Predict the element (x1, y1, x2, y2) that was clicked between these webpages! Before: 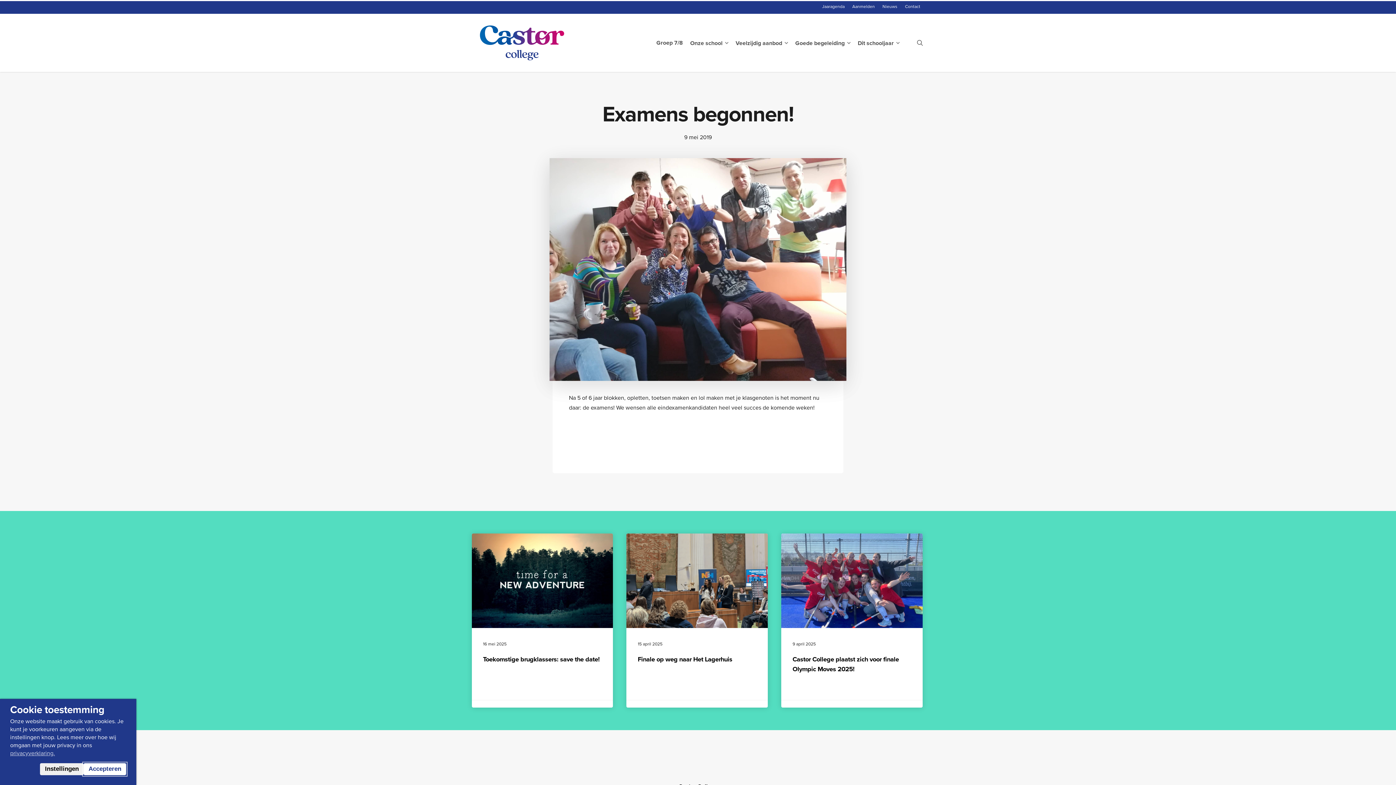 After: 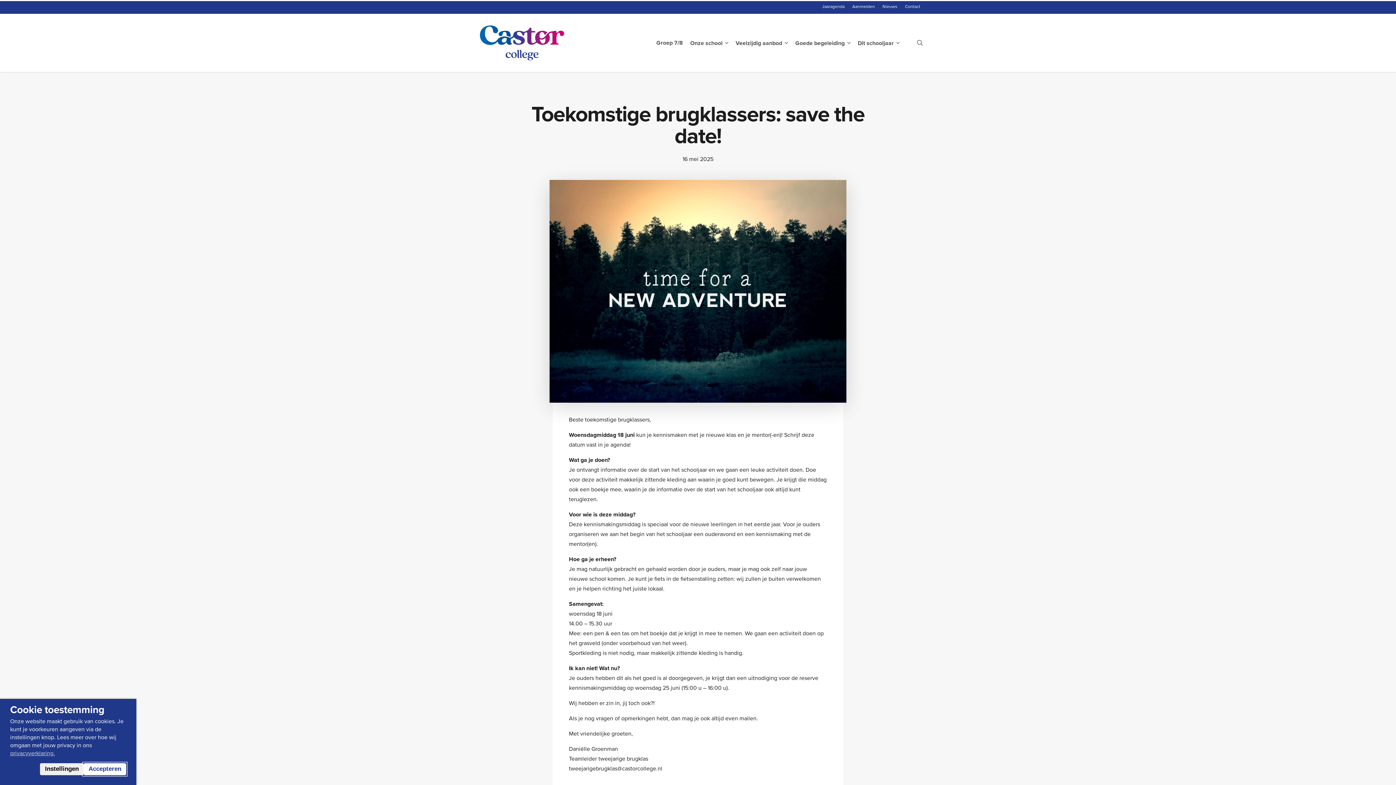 Action: bbox: (471, 533, 613, 628)